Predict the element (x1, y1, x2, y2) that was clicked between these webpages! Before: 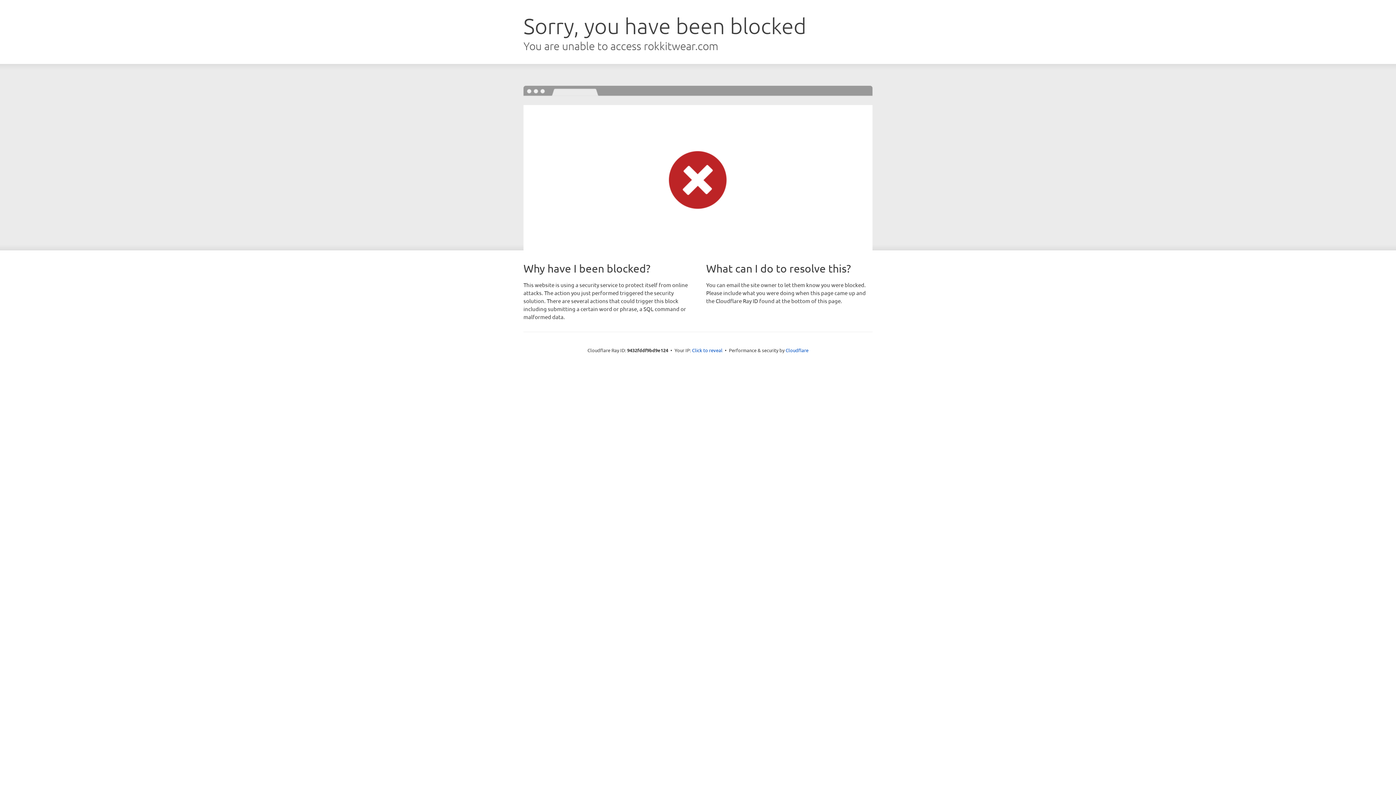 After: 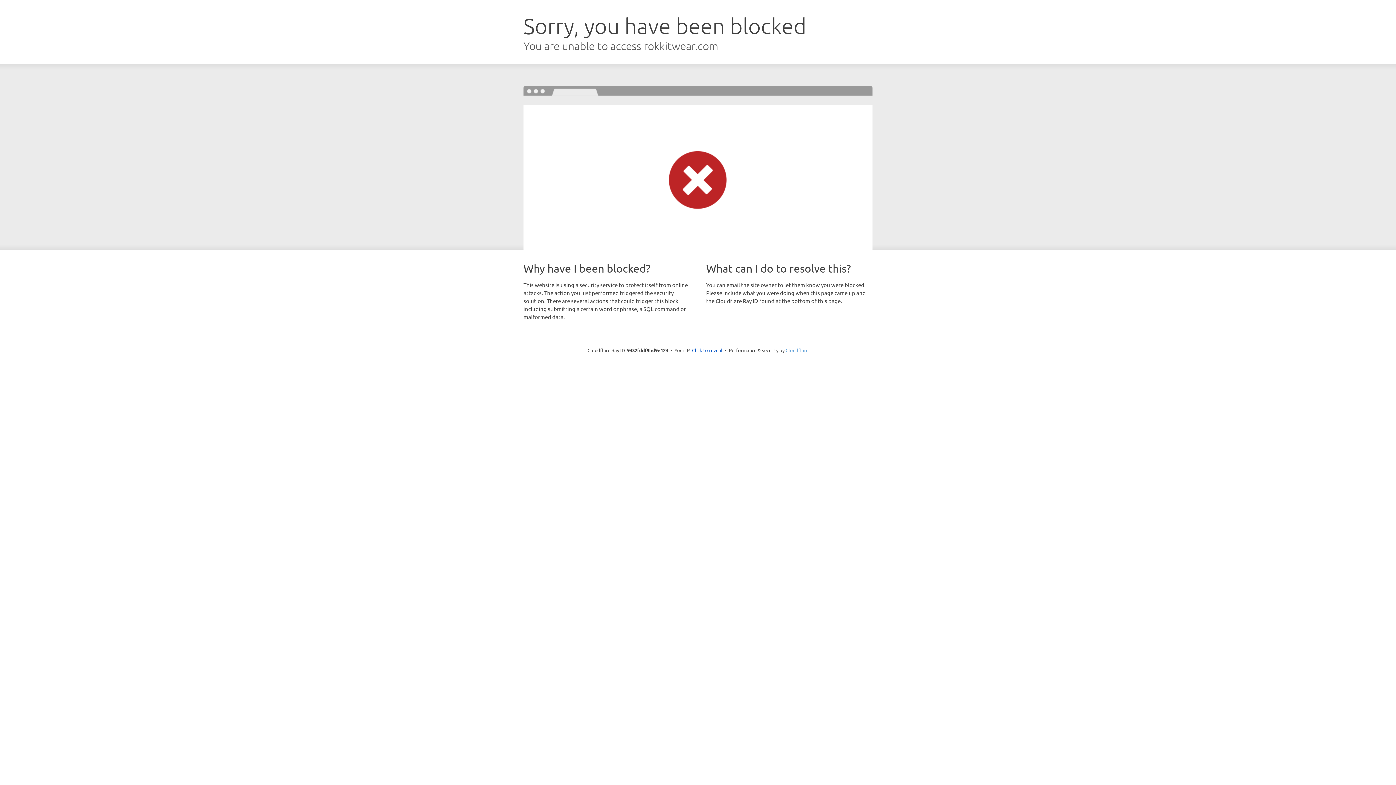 Action: label: Cloudflare bbox: (785, 347, 808, 353)